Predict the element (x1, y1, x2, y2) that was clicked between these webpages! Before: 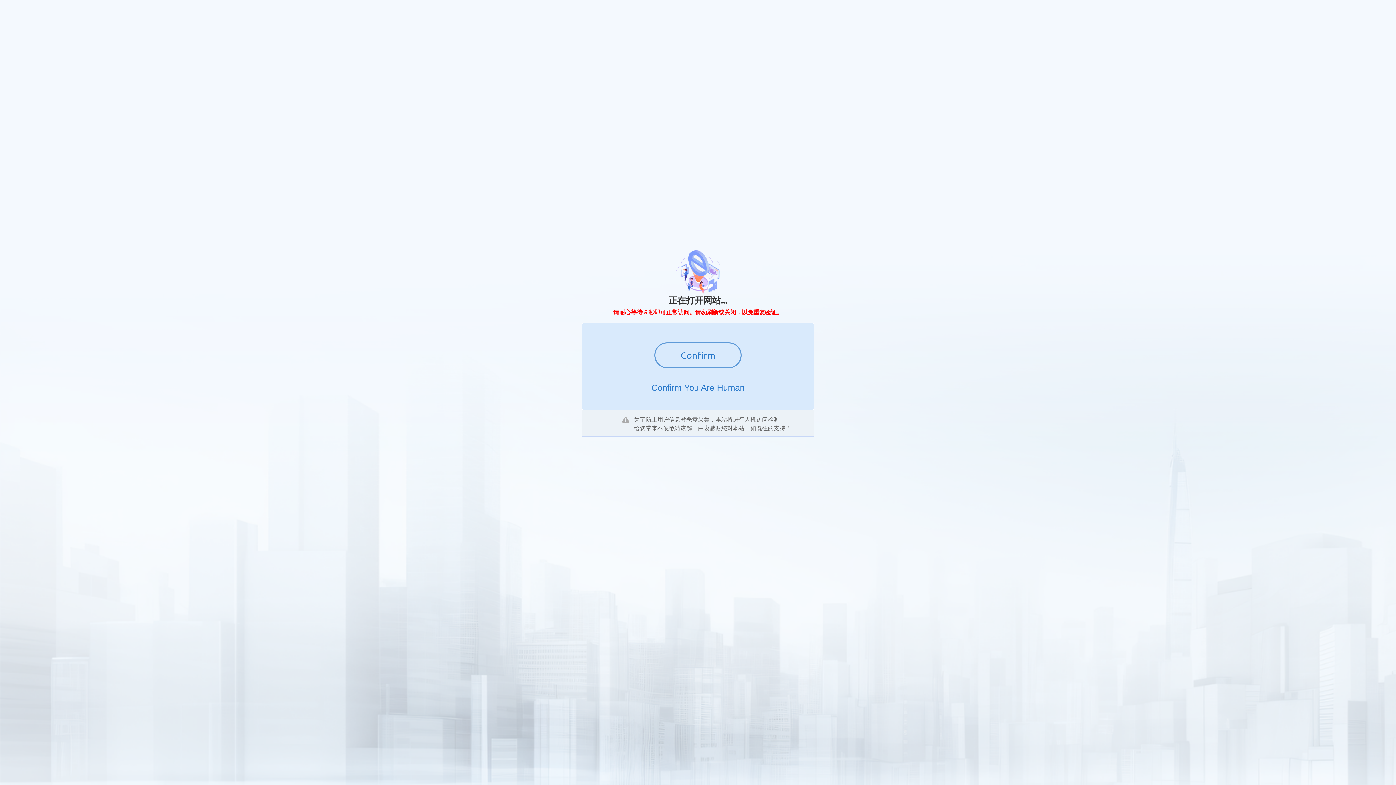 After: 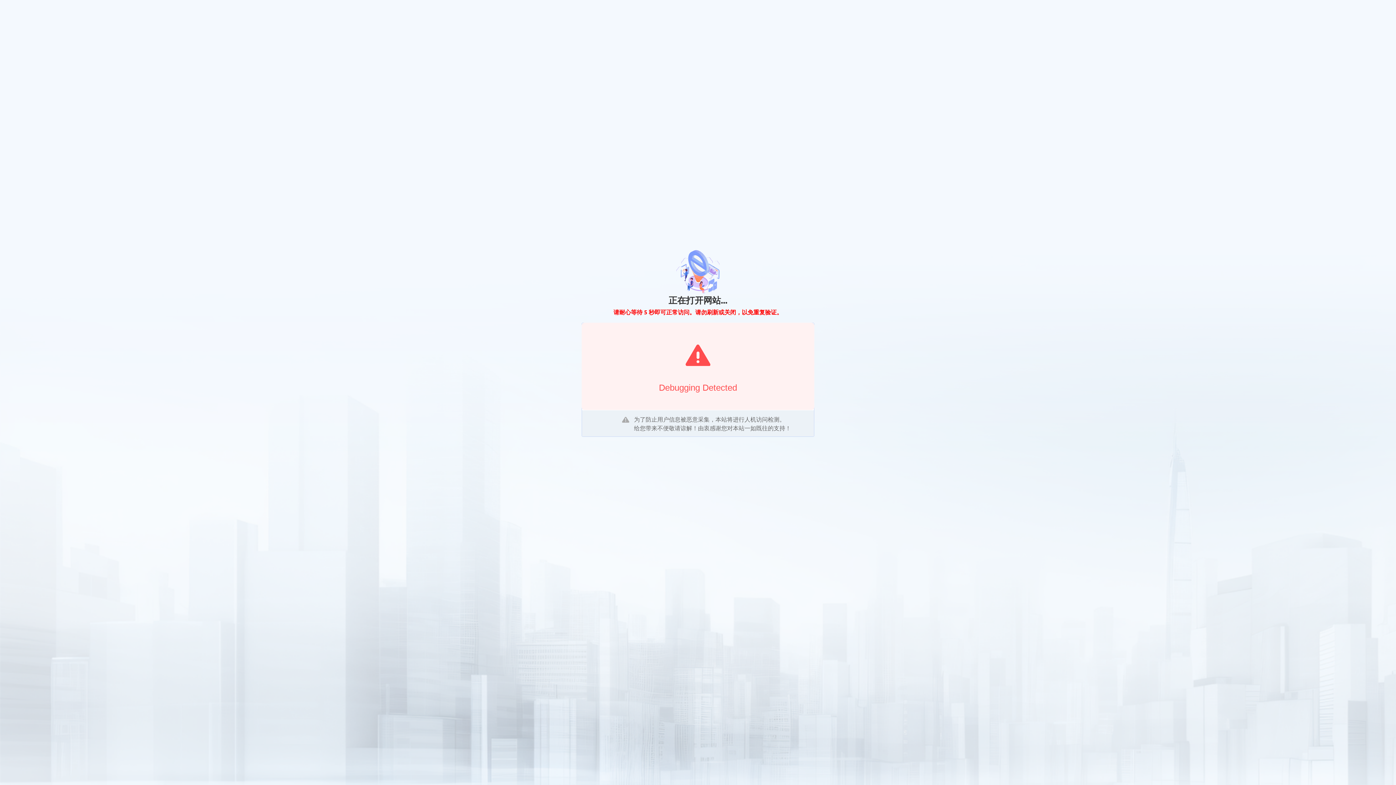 Action: label: Confirm bbox: (654, 342, 741, 368)